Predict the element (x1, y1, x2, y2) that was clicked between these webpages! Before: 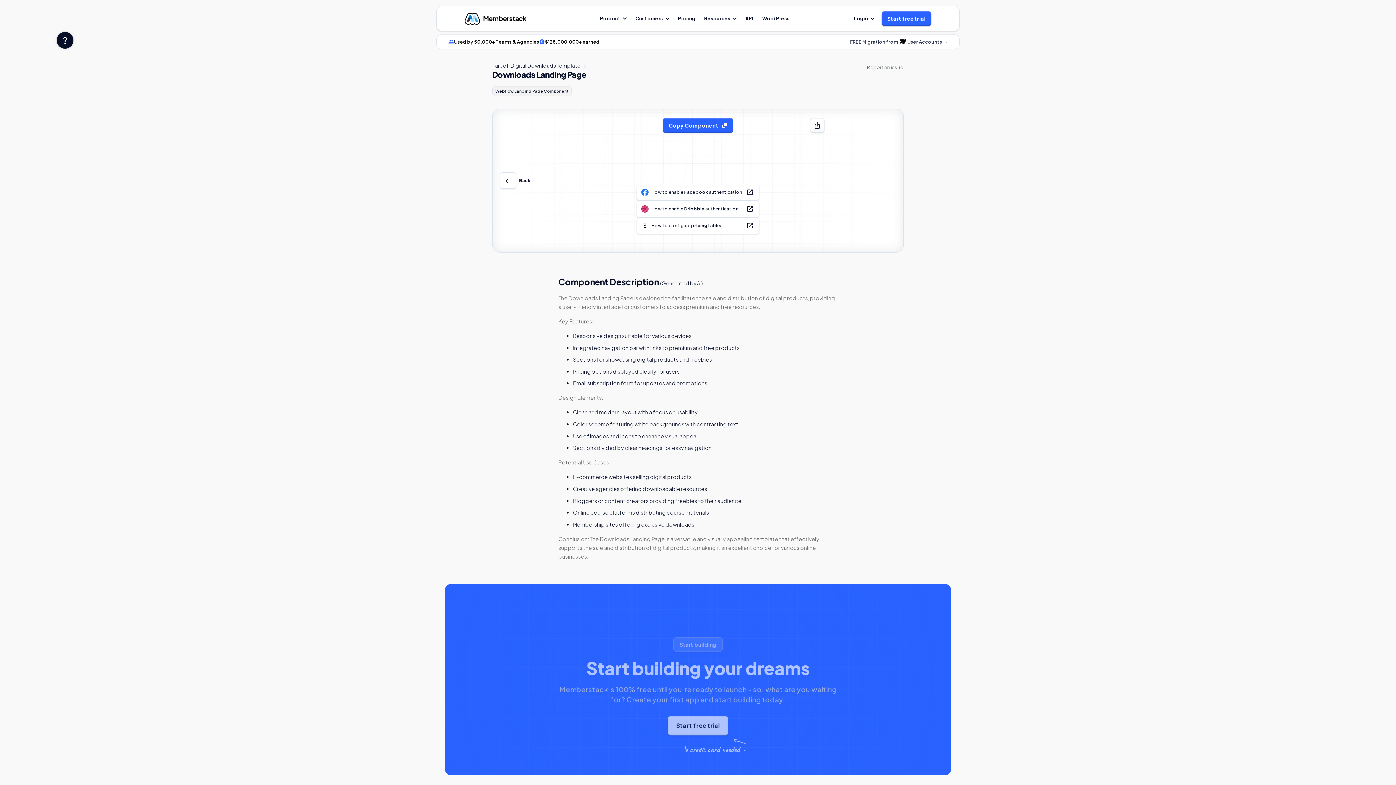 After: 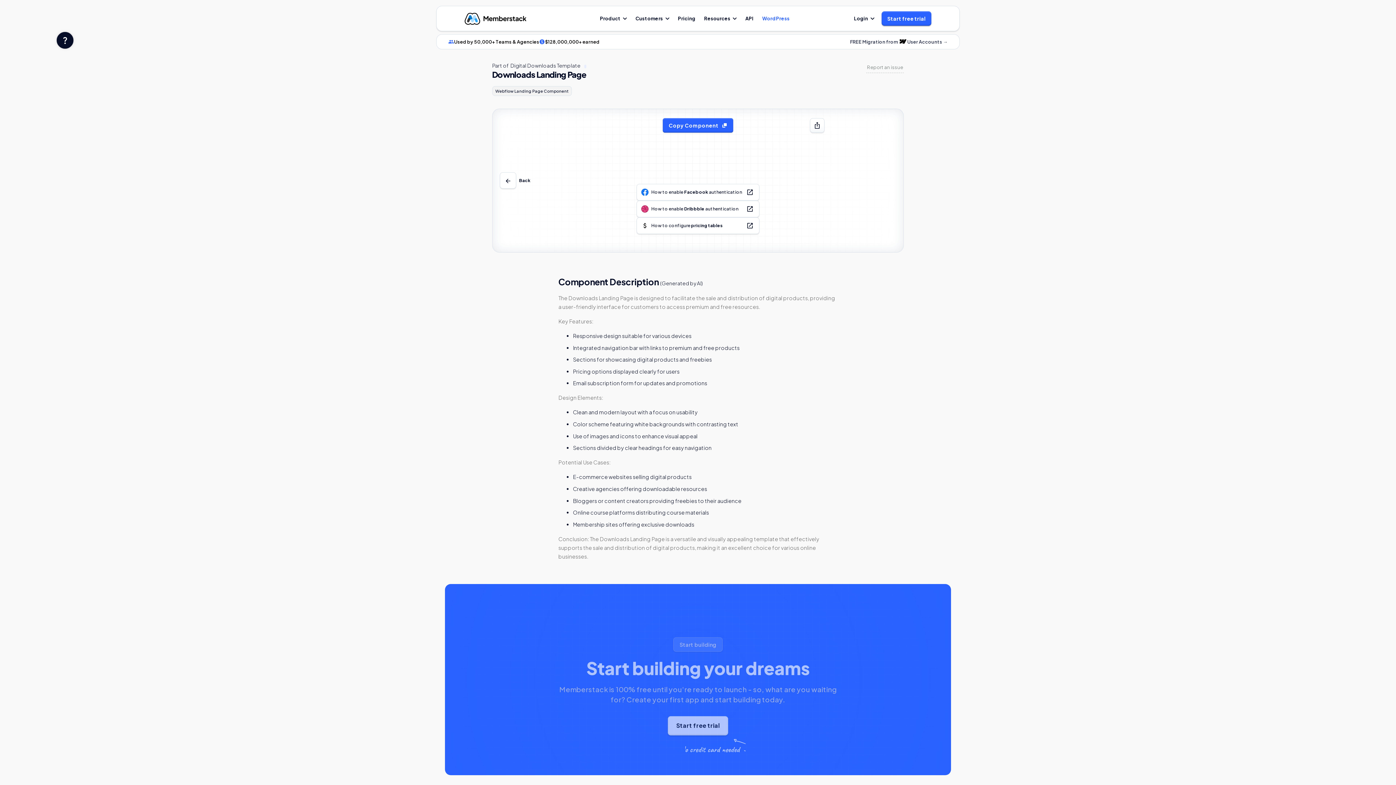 Action: label: WordPress bbox: (758, 9, 794, 28)